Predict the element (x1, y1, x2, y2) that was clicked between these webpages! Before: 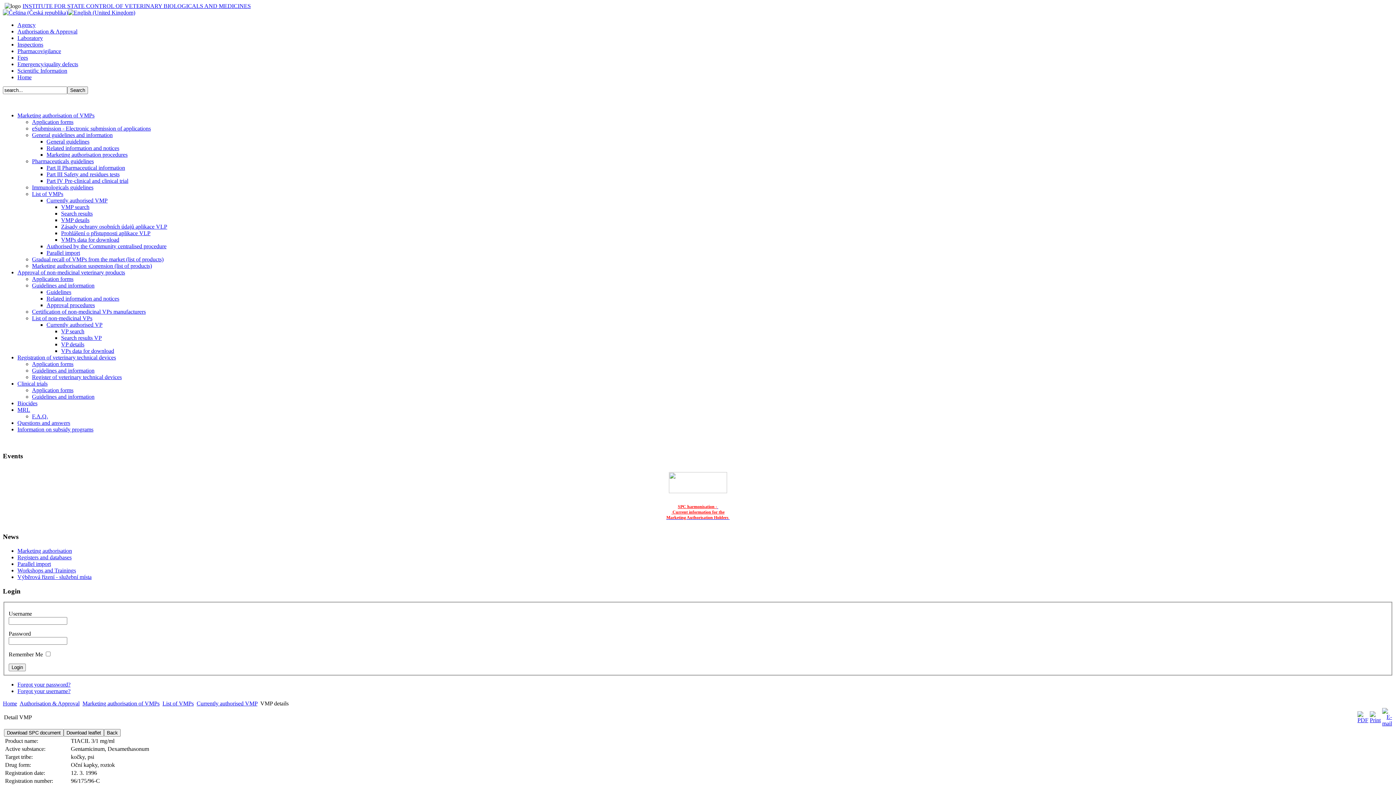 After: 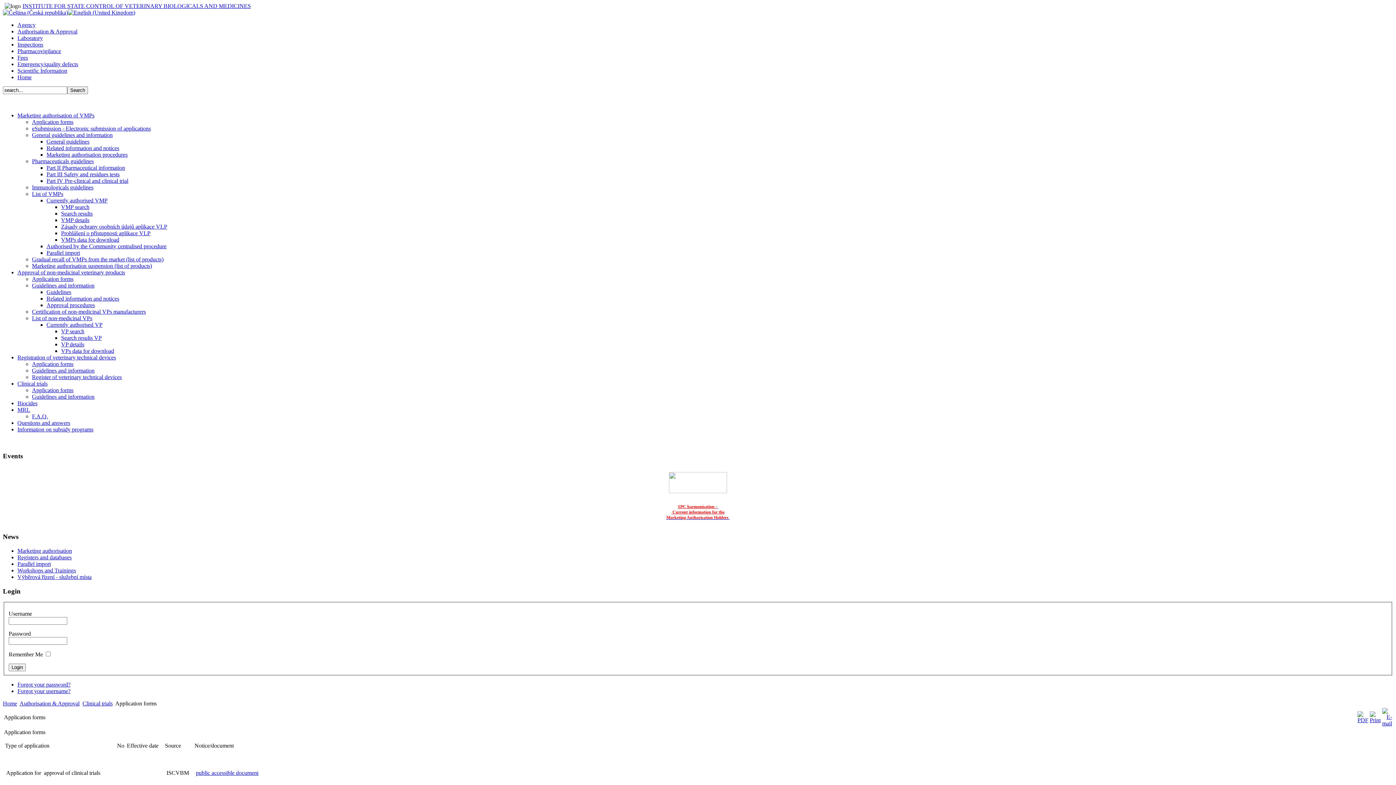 Action: label: Application forms bbox: (32, 387, 73, 393)